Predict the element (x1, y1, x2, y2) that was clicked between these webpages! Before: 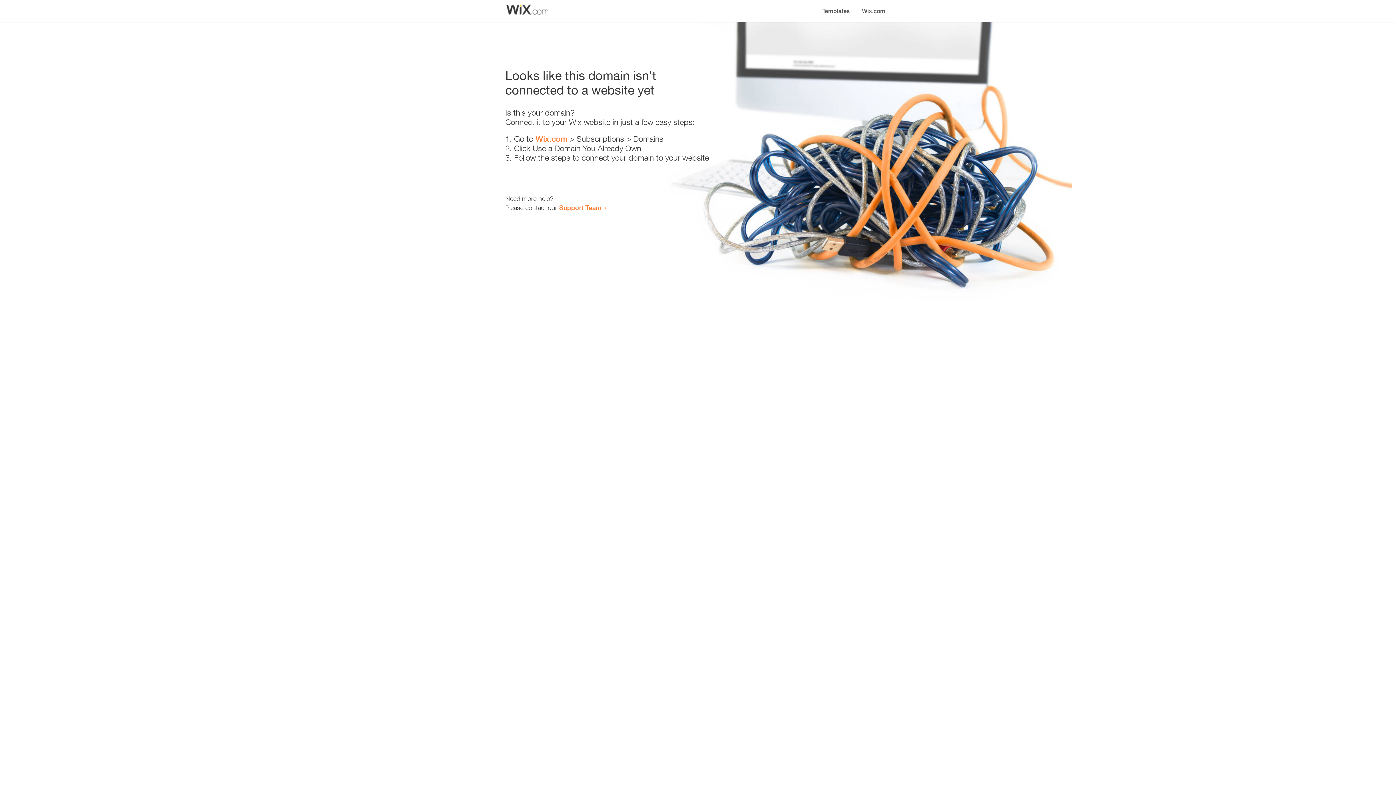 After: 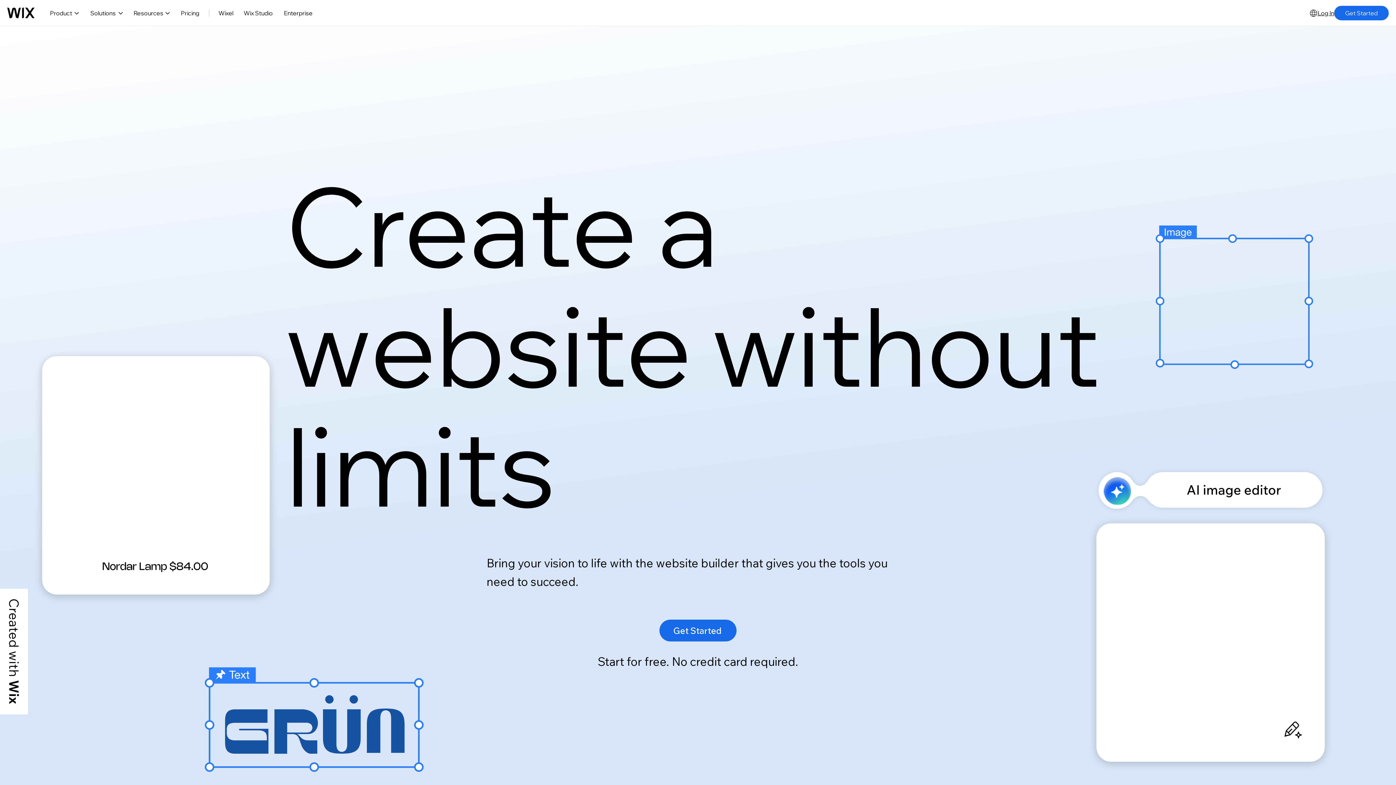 Action: bbox: (856, 0, 890, 14) label: Wix.com